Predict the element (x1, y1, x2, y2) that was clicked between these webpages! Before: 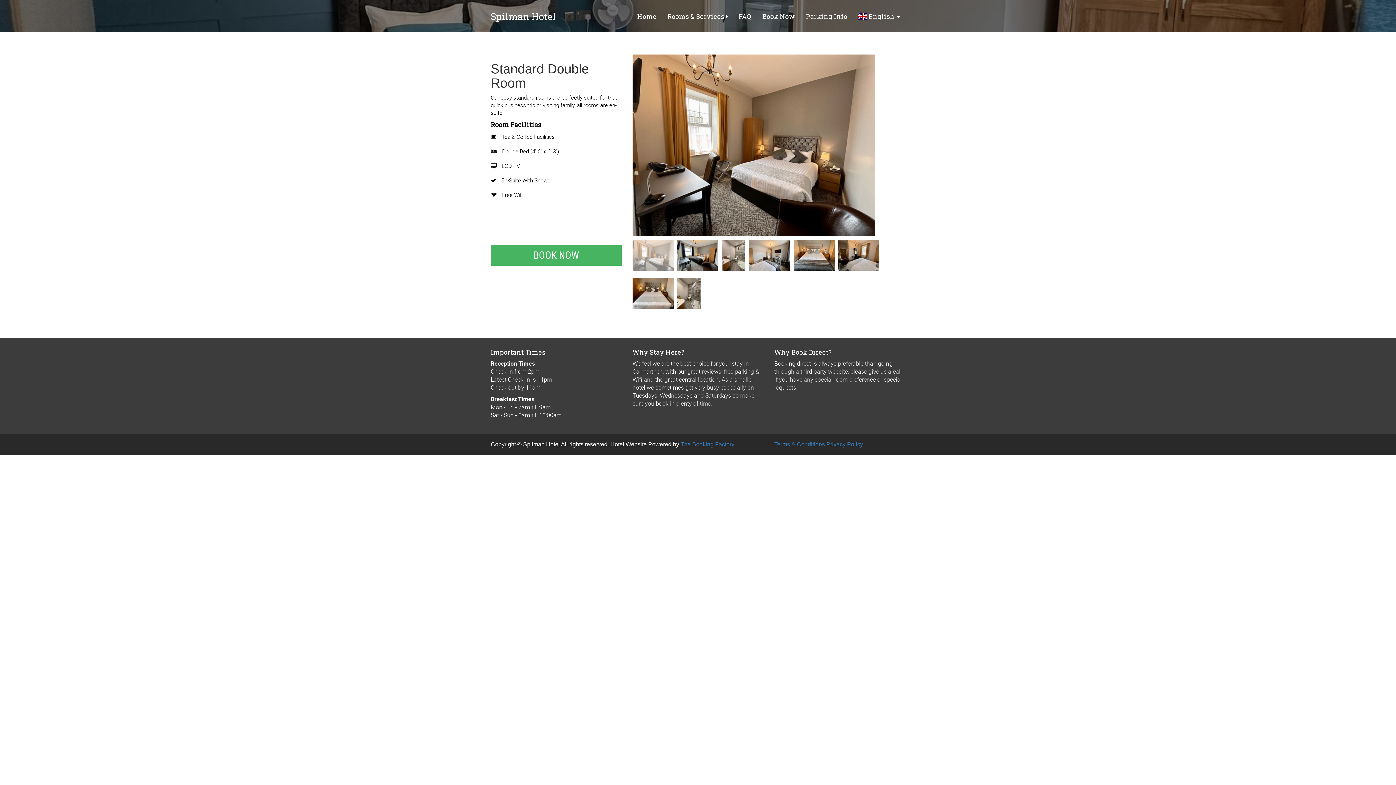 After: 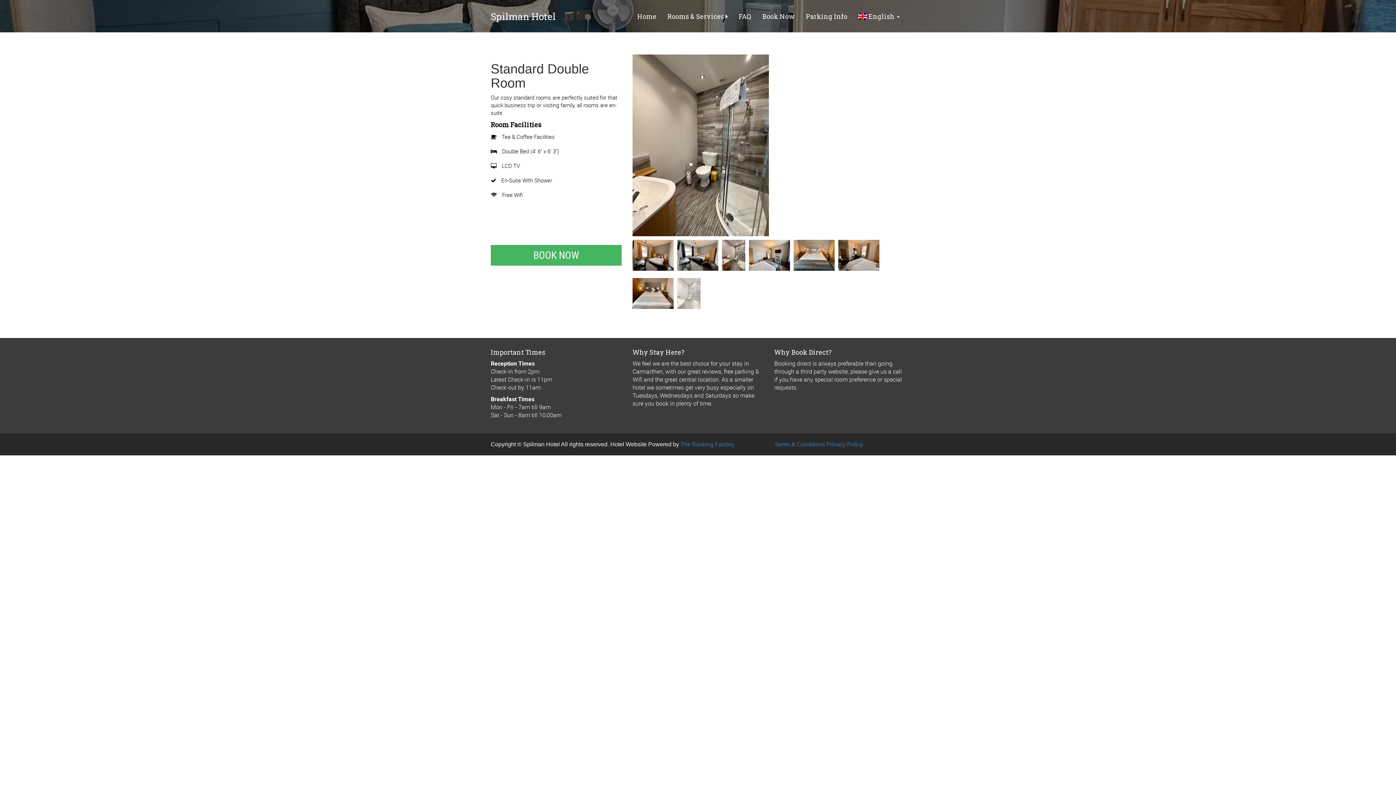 Action: bbox: (677, 289, 700, 296)